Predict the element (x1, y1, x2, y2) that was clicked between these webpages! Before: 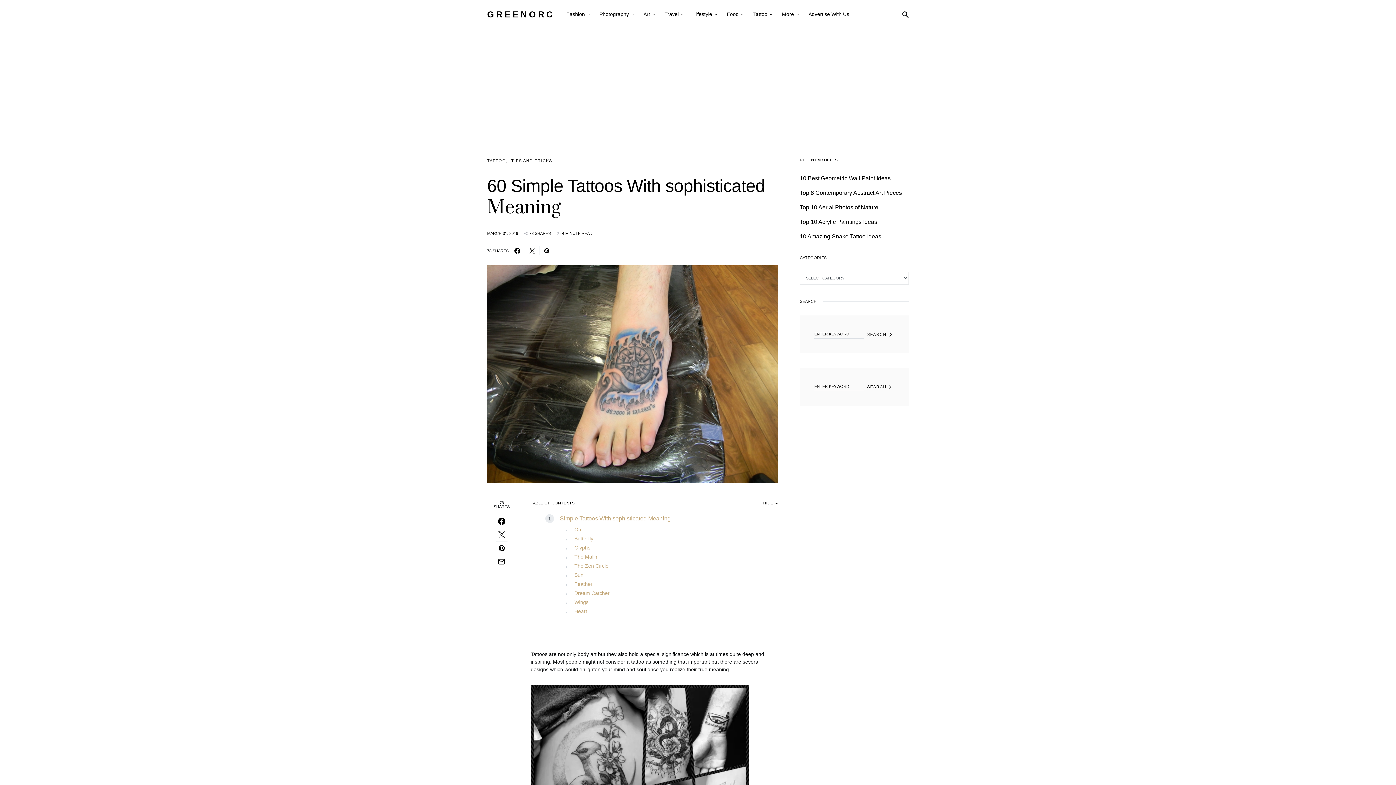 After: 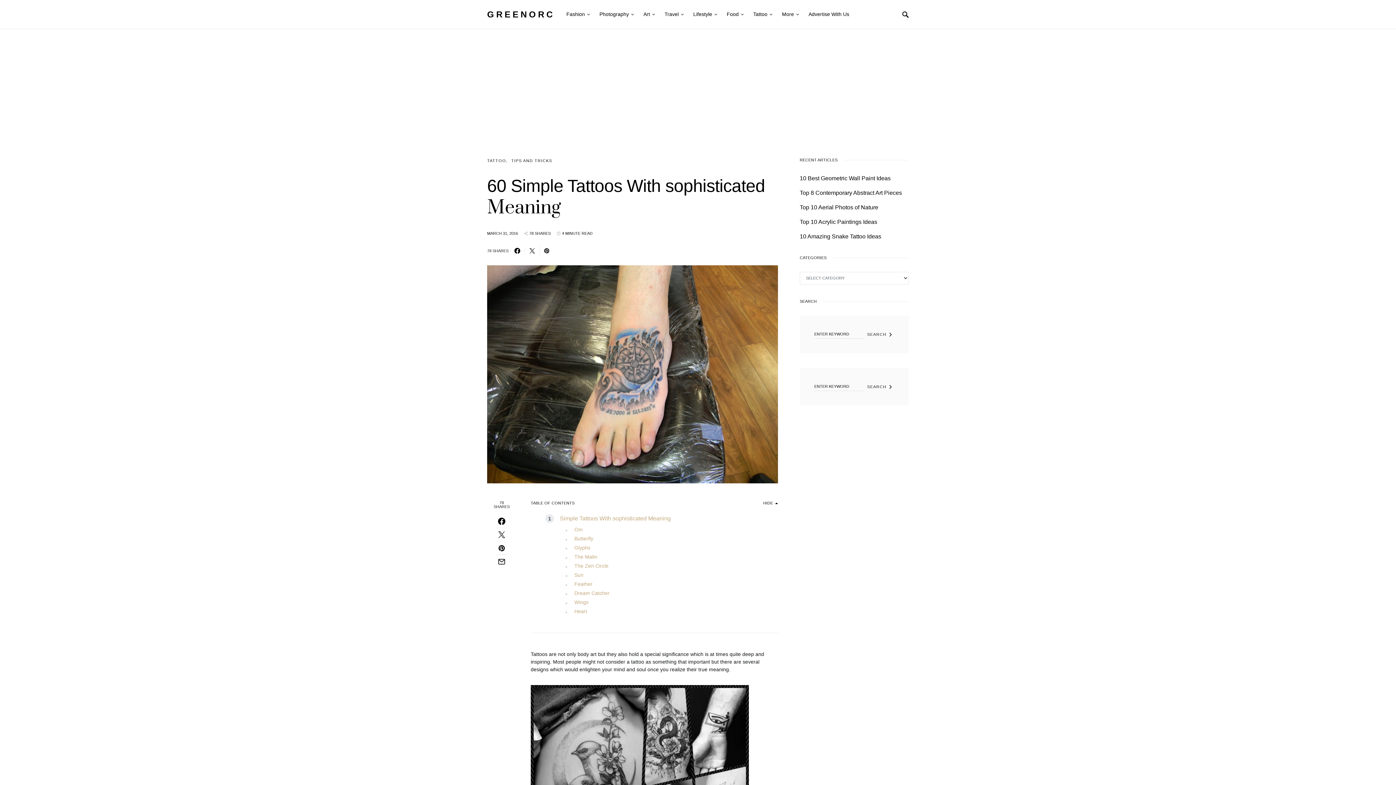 Action: label: Dream Catcher bbox: (574, 590, 609, 596)